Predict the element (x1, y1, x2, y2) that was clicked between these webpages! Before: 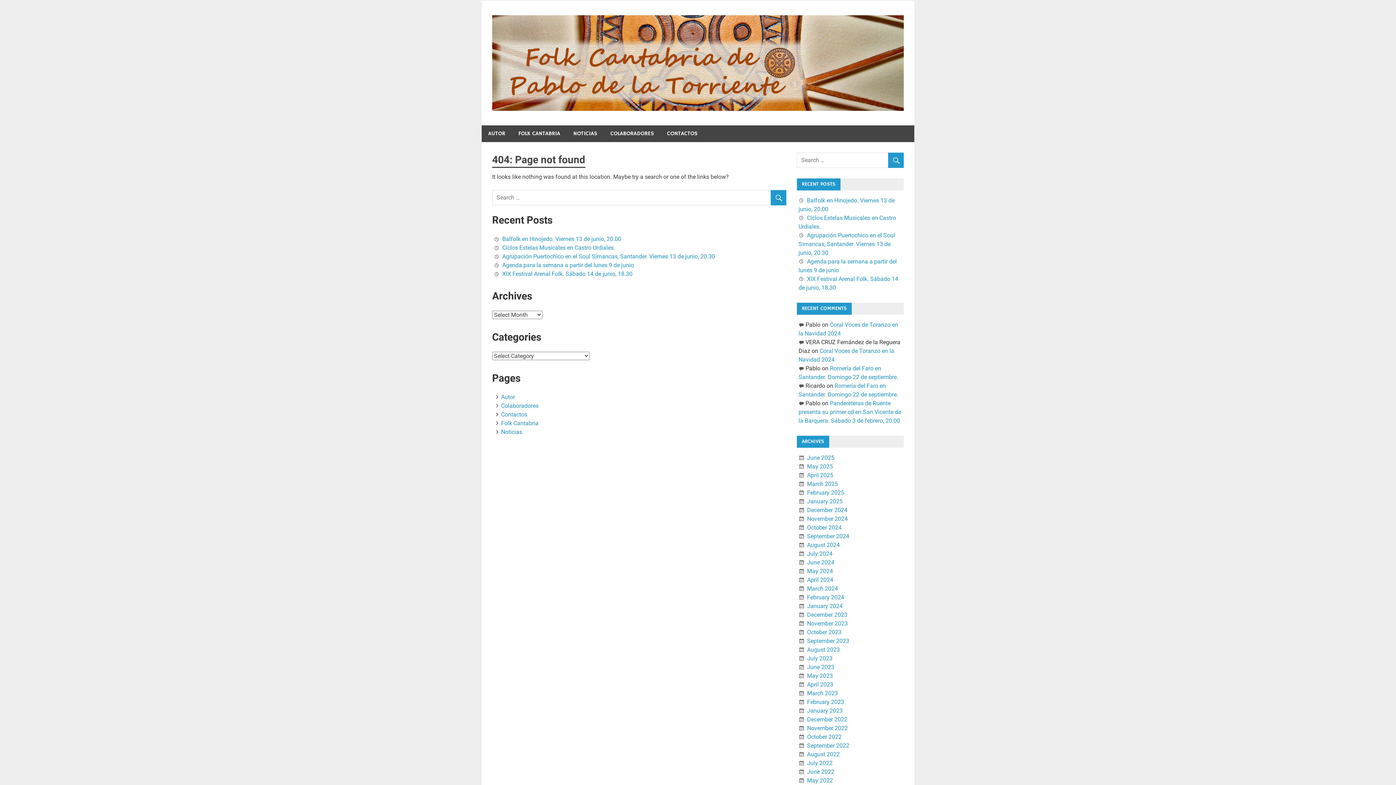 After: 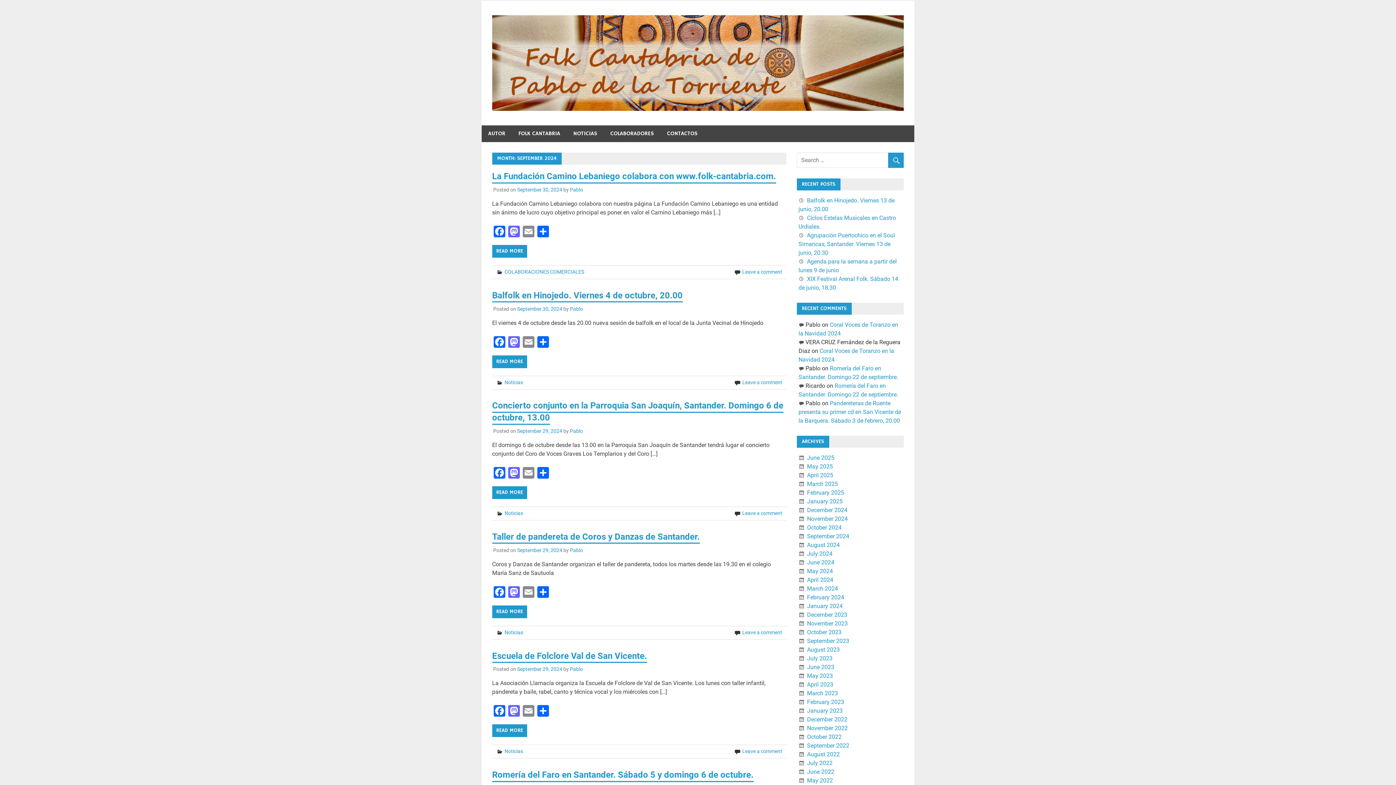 Action: label: September 2024 bbox: (807, 532, 849, 539)